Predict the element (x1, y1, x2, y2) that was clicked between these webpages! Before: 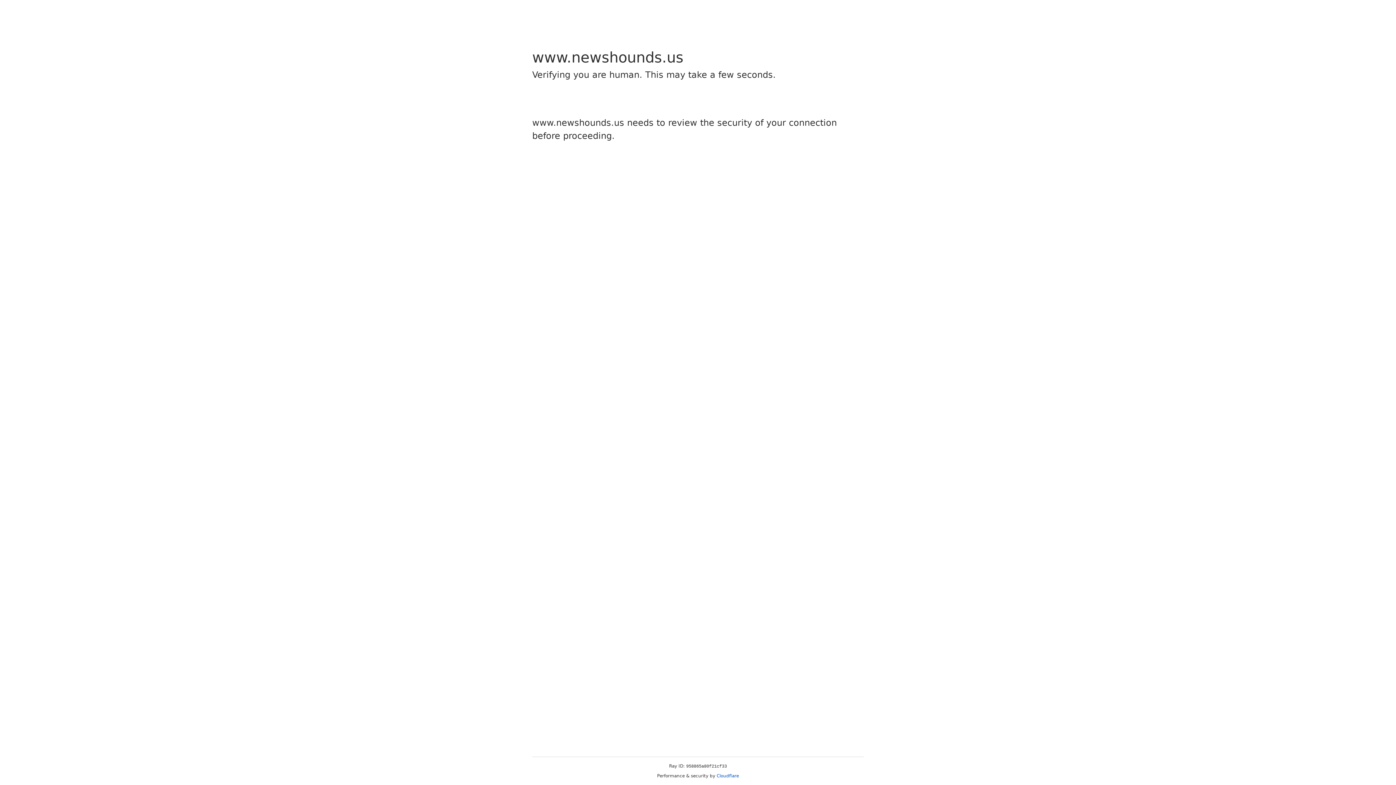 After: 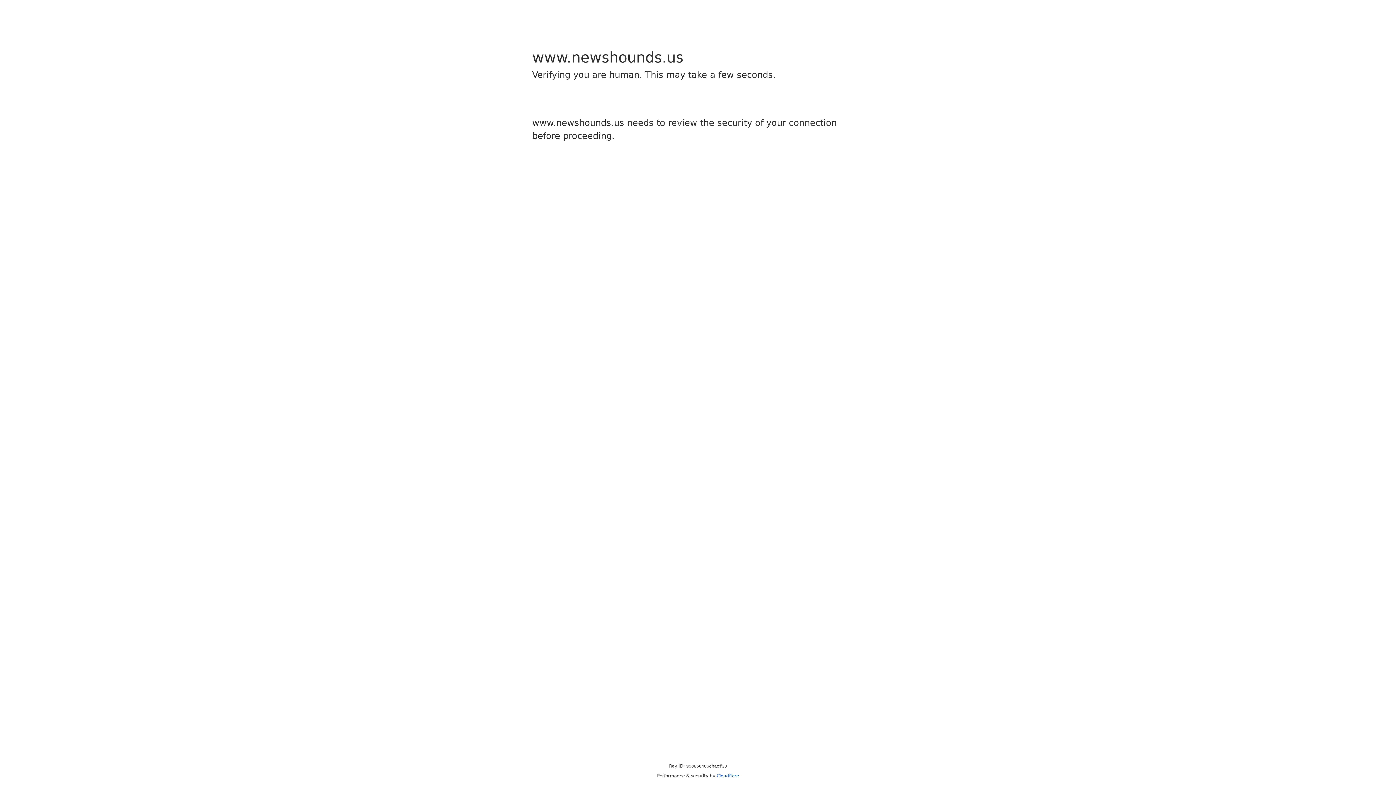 Action: bbox: (716, 773, 739, 778) label: Cloudflare